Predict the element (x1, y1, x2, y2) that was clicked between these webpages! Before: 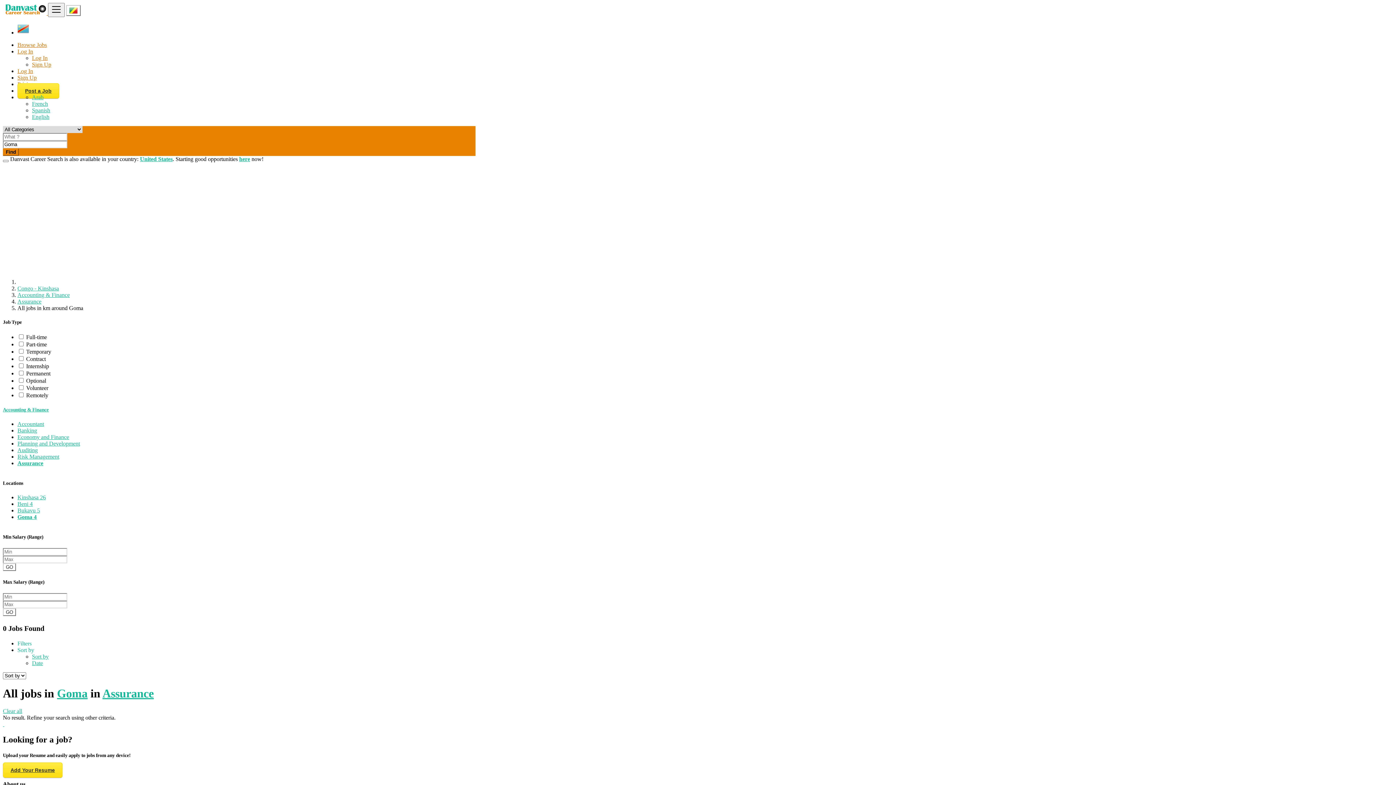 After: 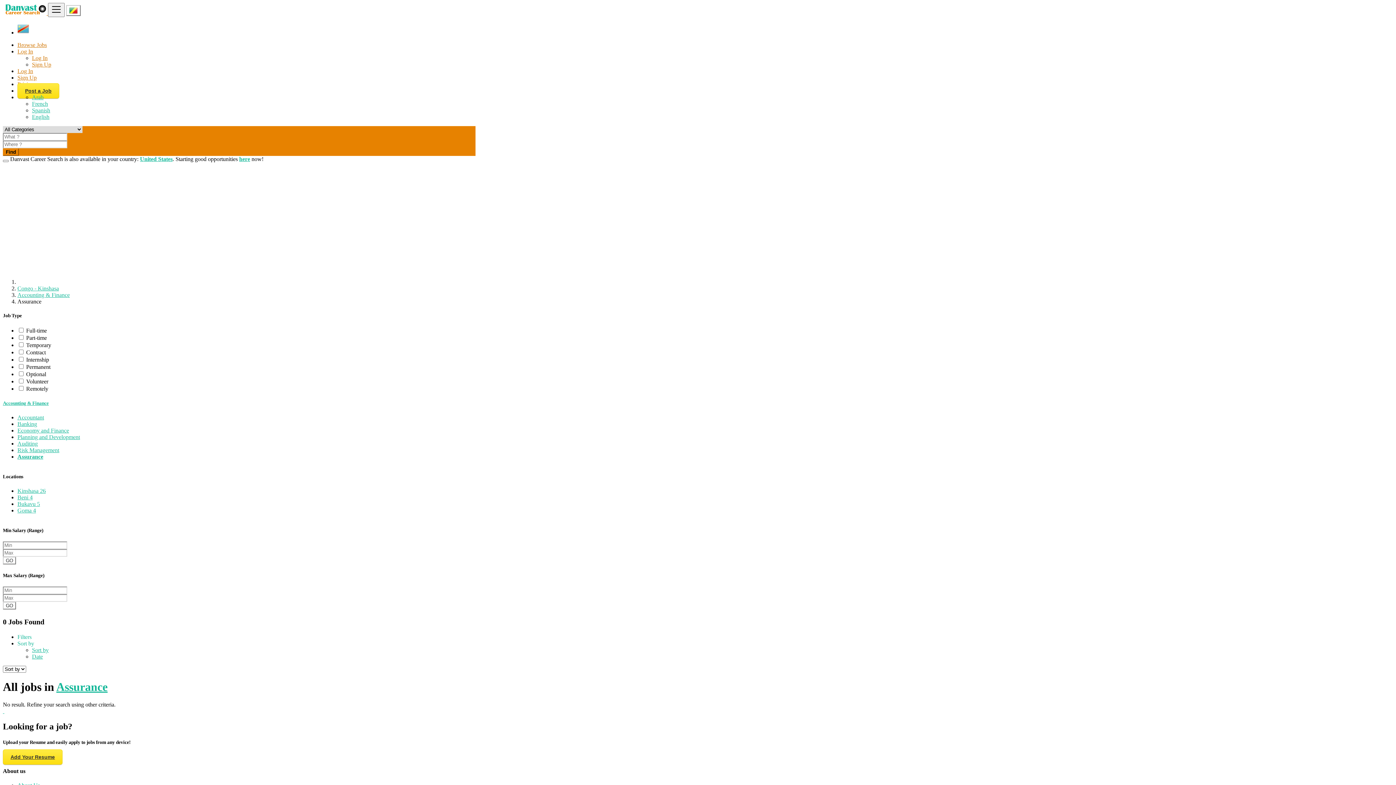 Action: bbox: (17, 298, 41, 304) label: Assurance